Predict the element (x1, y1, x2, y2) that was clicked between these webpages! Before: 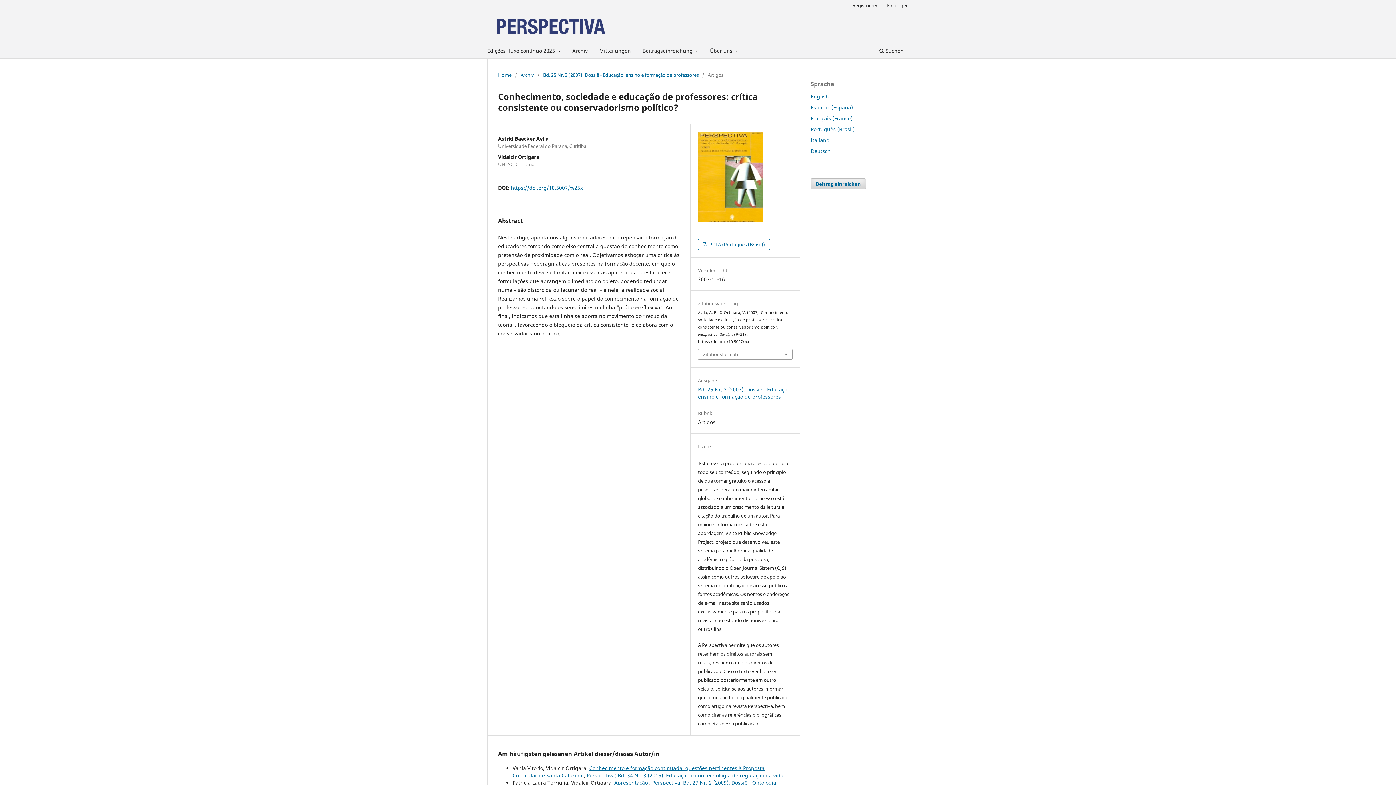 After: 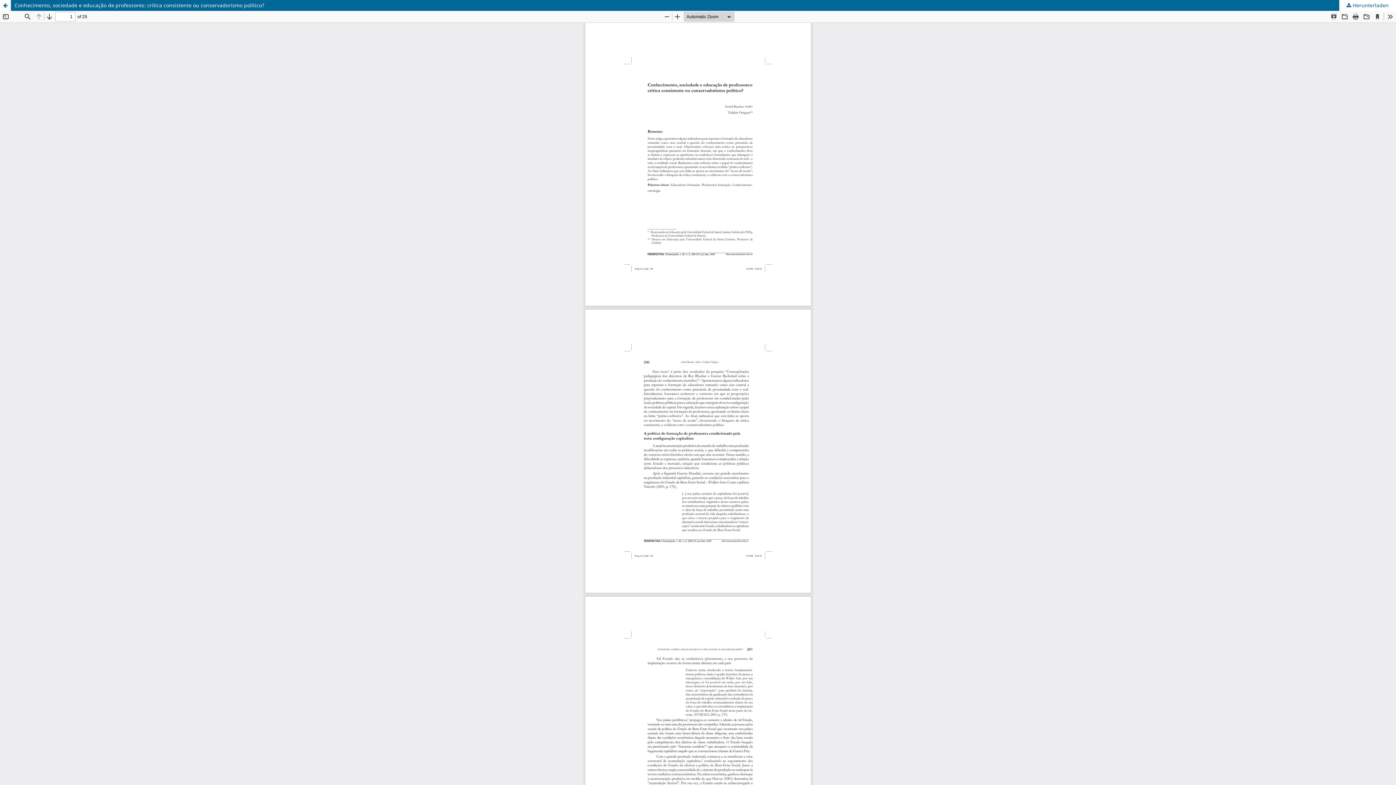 Action: label:  PDFA (Português (Brasil)) bbox: (698, 239, 770, 250)